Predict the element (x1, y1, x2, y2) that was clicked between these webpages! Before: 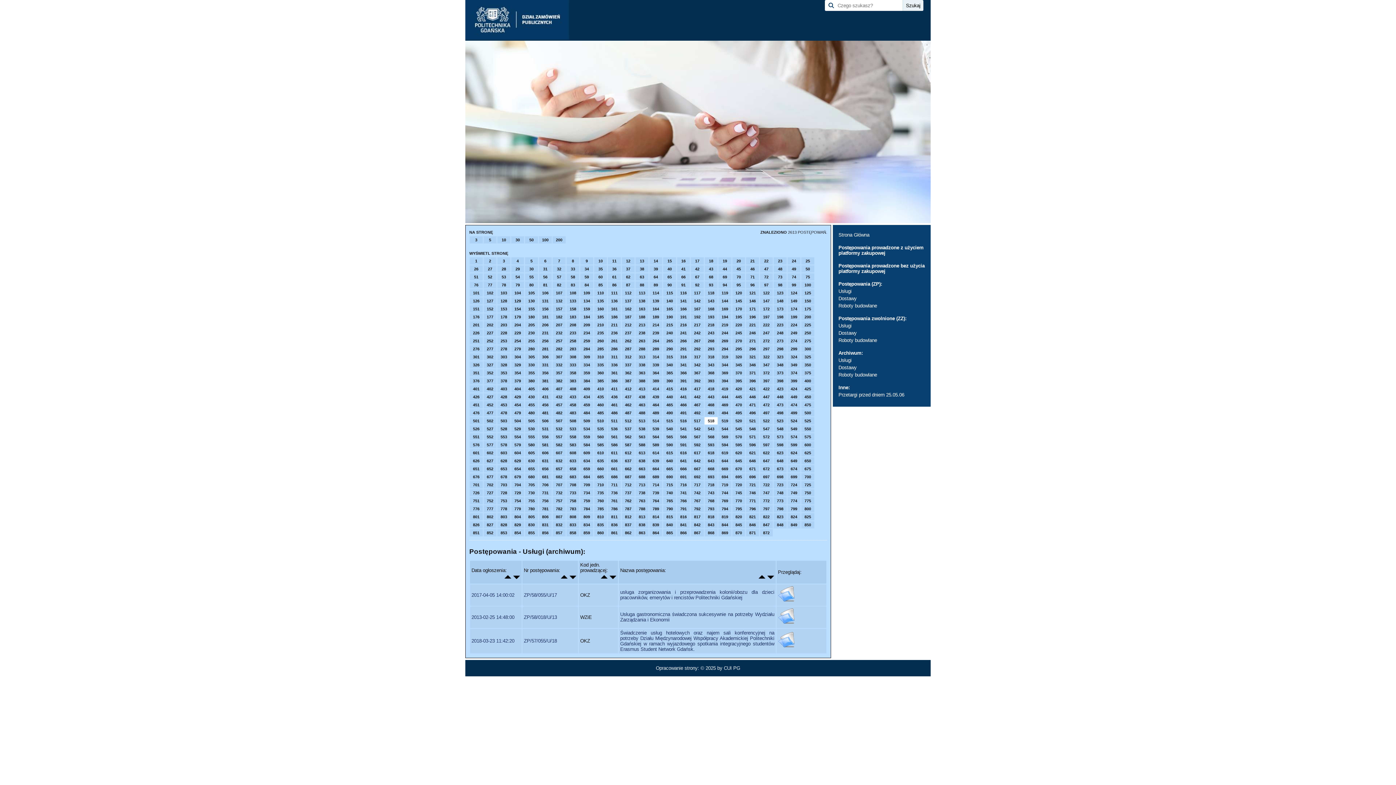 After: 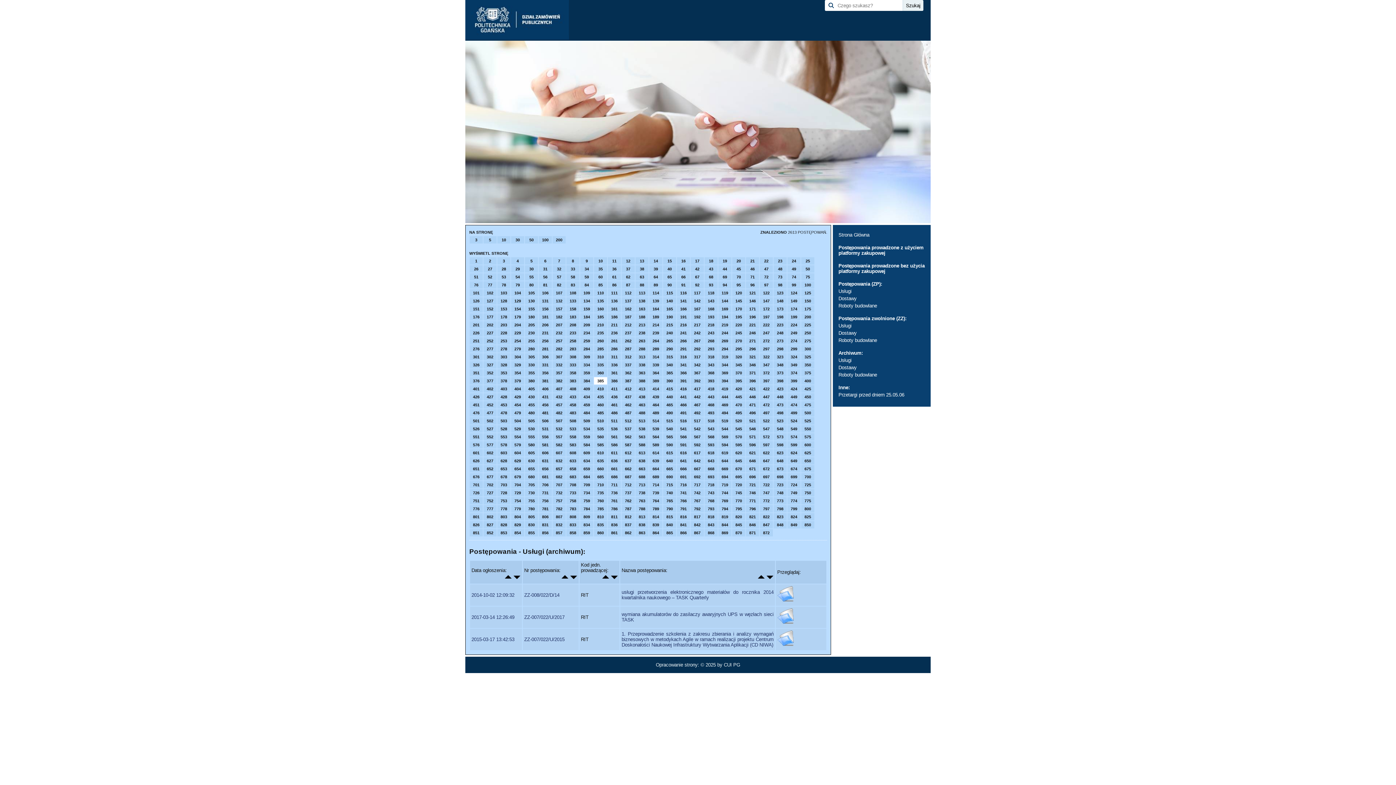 Action: bbox: (594, 377, 607, 384) label: 385